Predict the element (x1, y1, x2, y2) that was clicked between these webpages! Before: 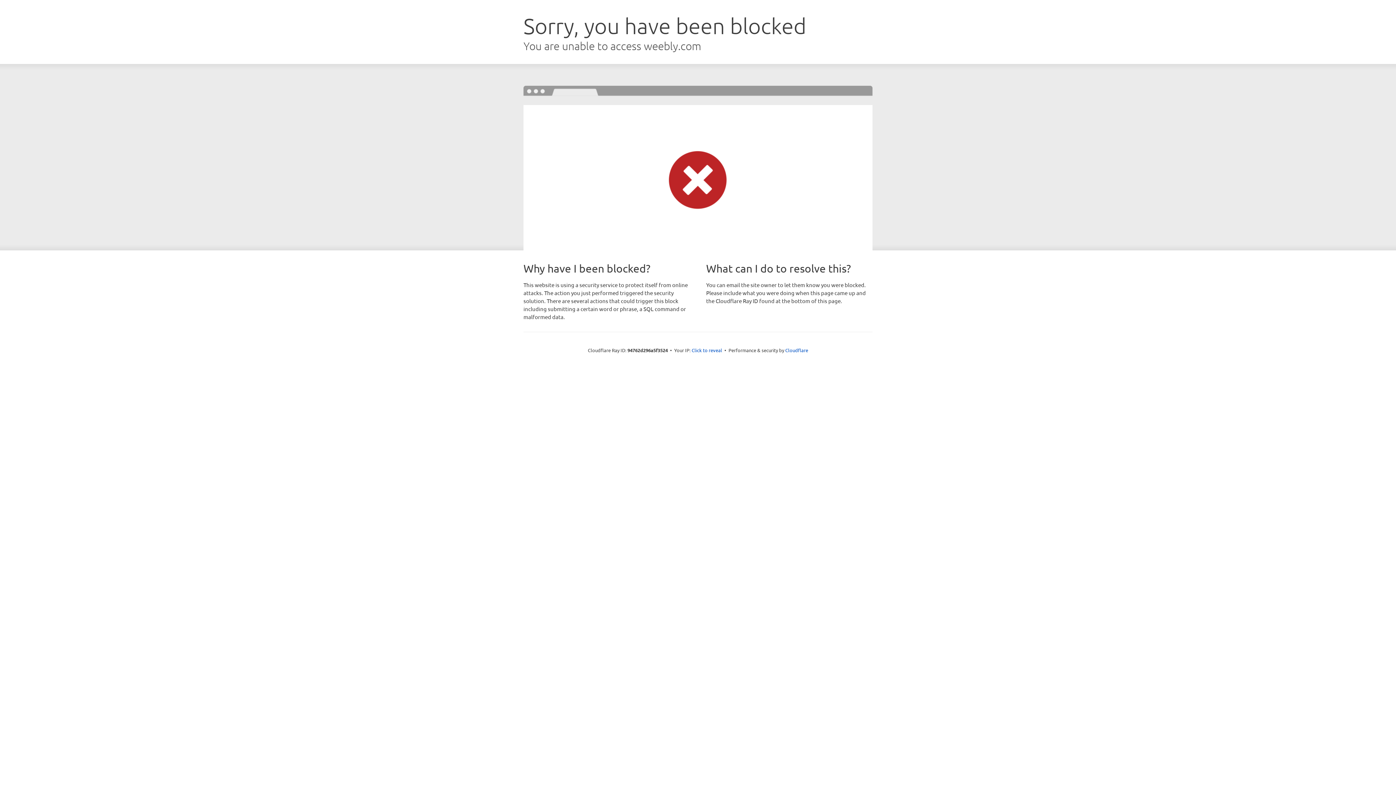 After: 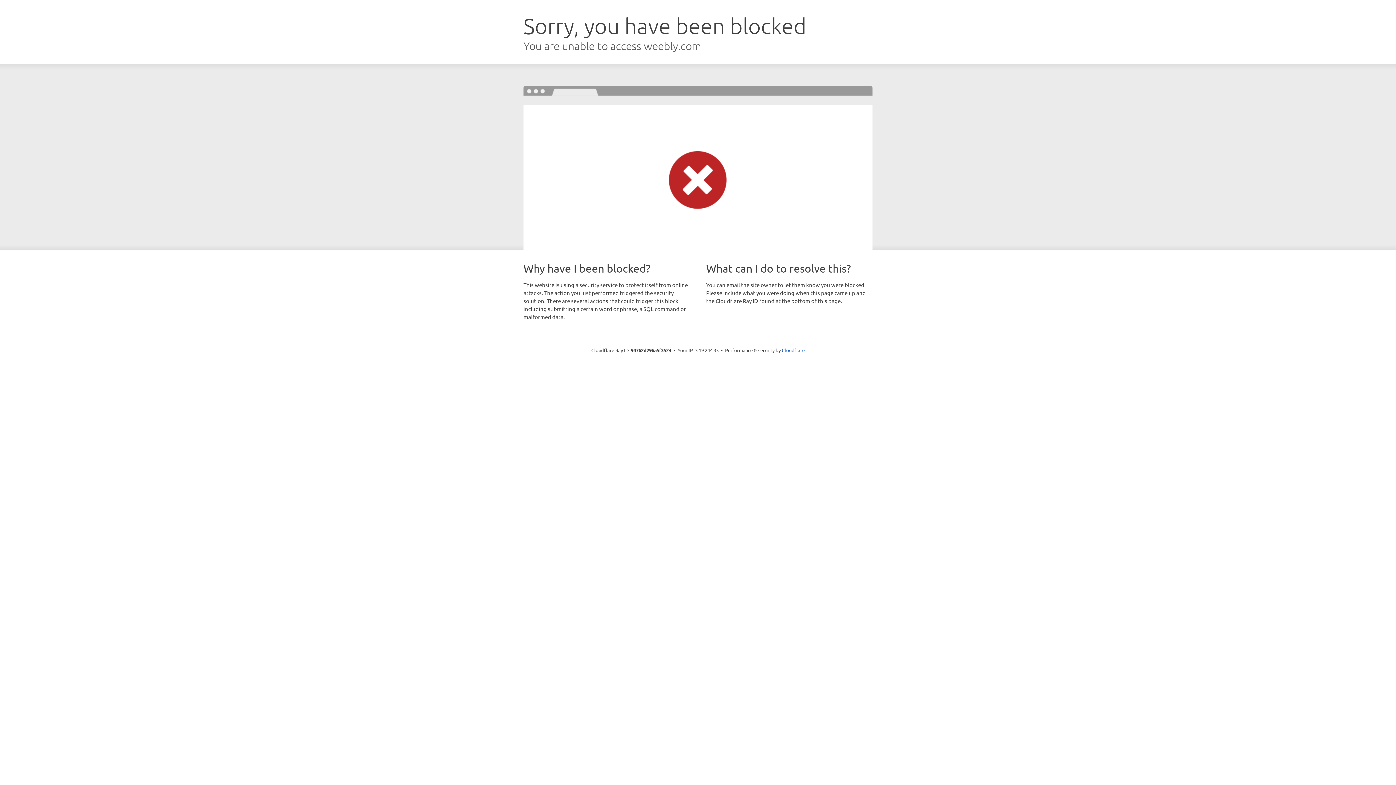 Action: bbox: (691, 346, 722, 353) label: Click to reveal